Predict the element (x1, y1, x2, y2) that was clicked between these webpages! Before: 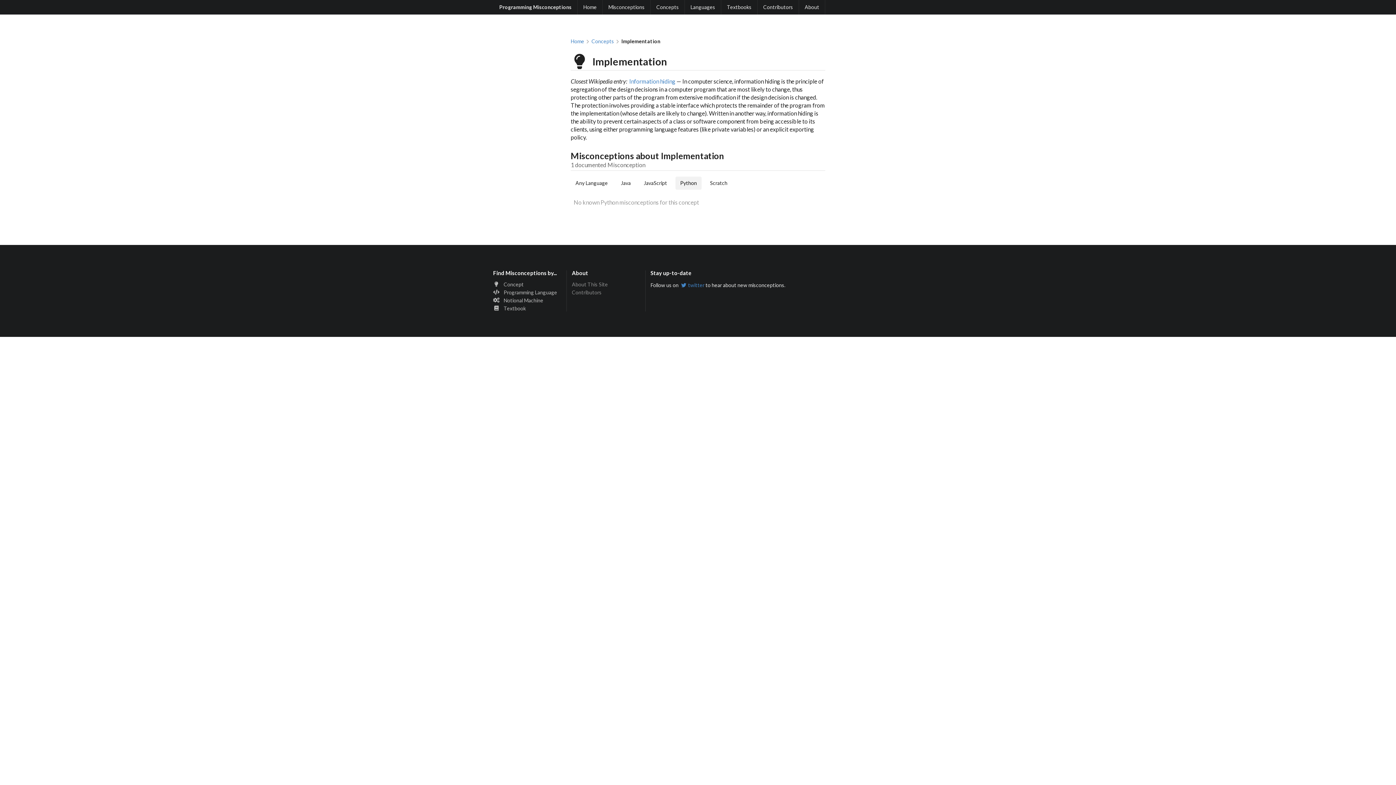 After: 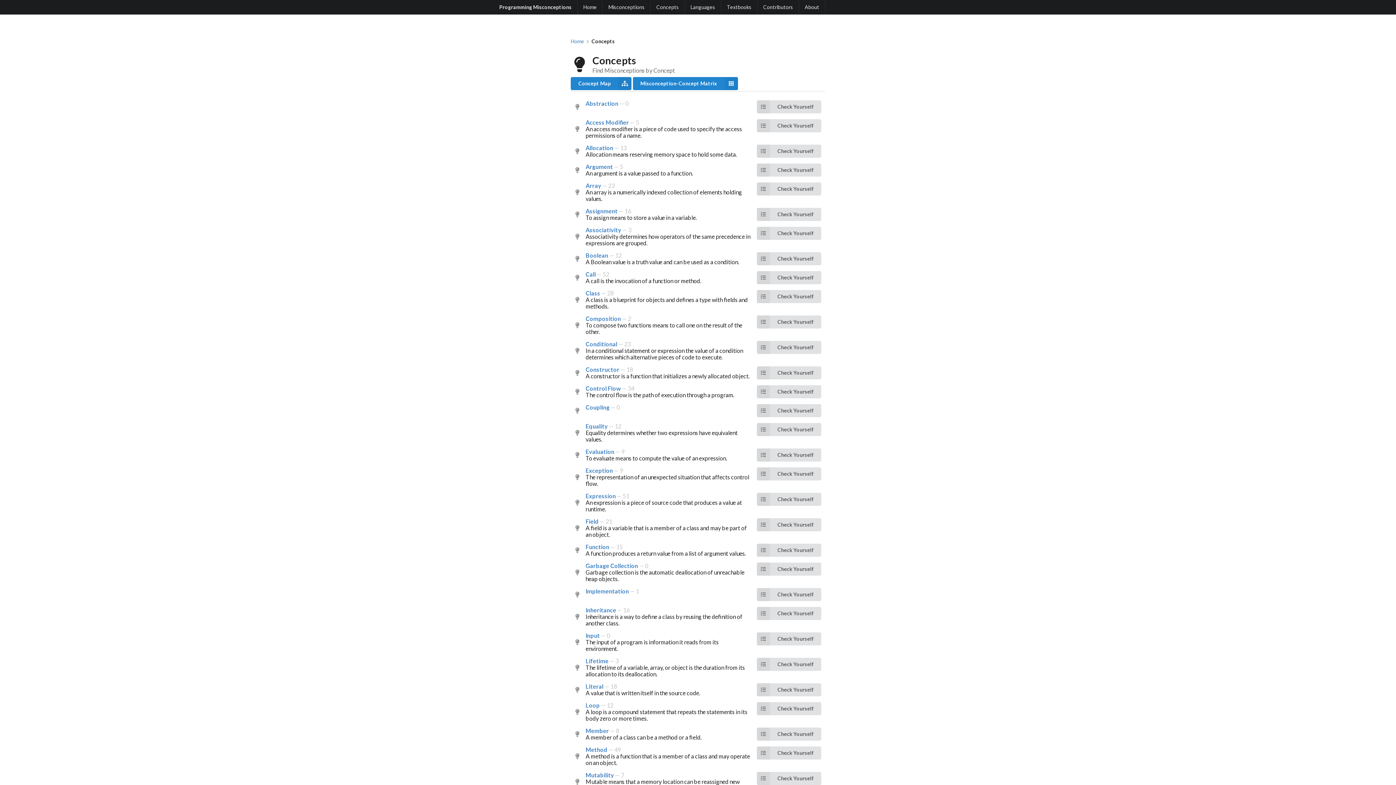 Action: bbox: (591, 37, 614, 44) label: Concepts